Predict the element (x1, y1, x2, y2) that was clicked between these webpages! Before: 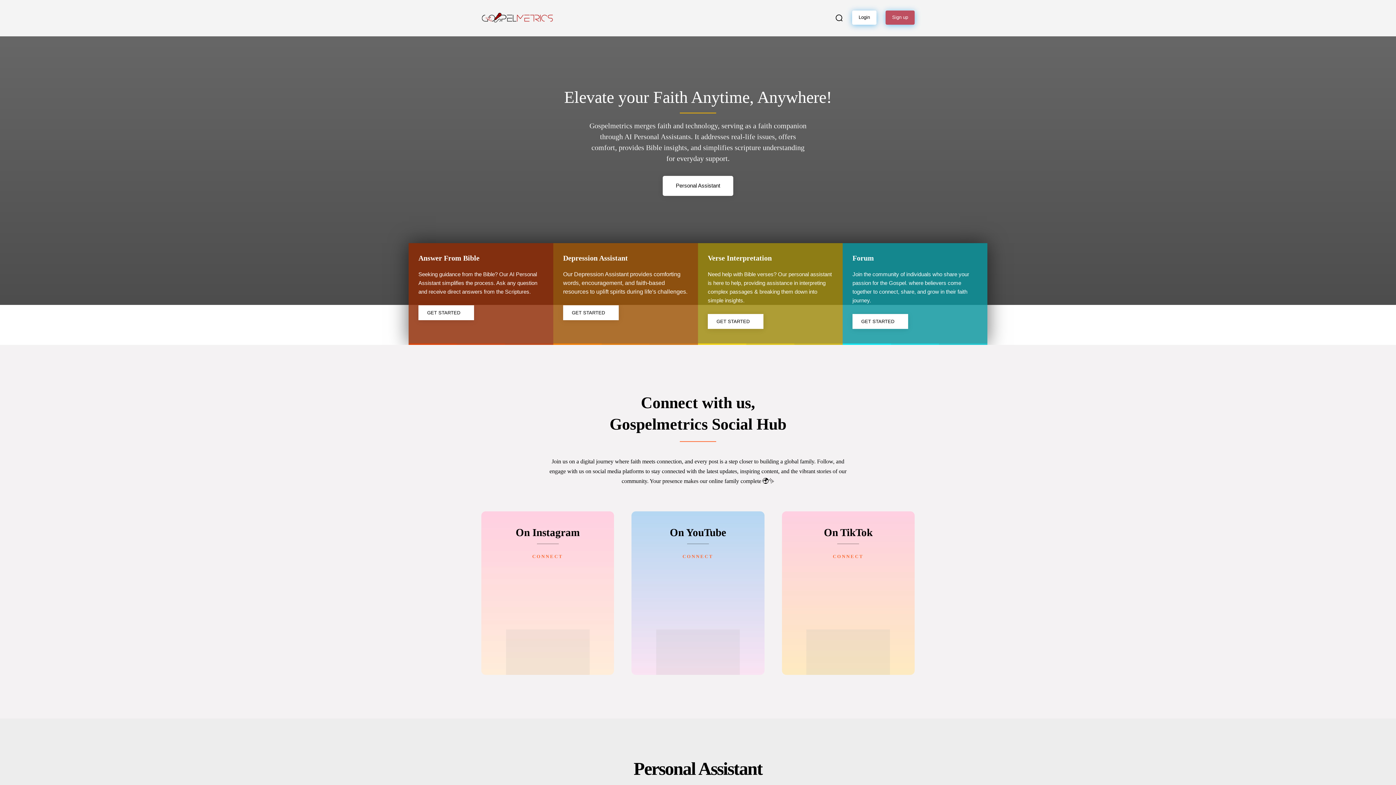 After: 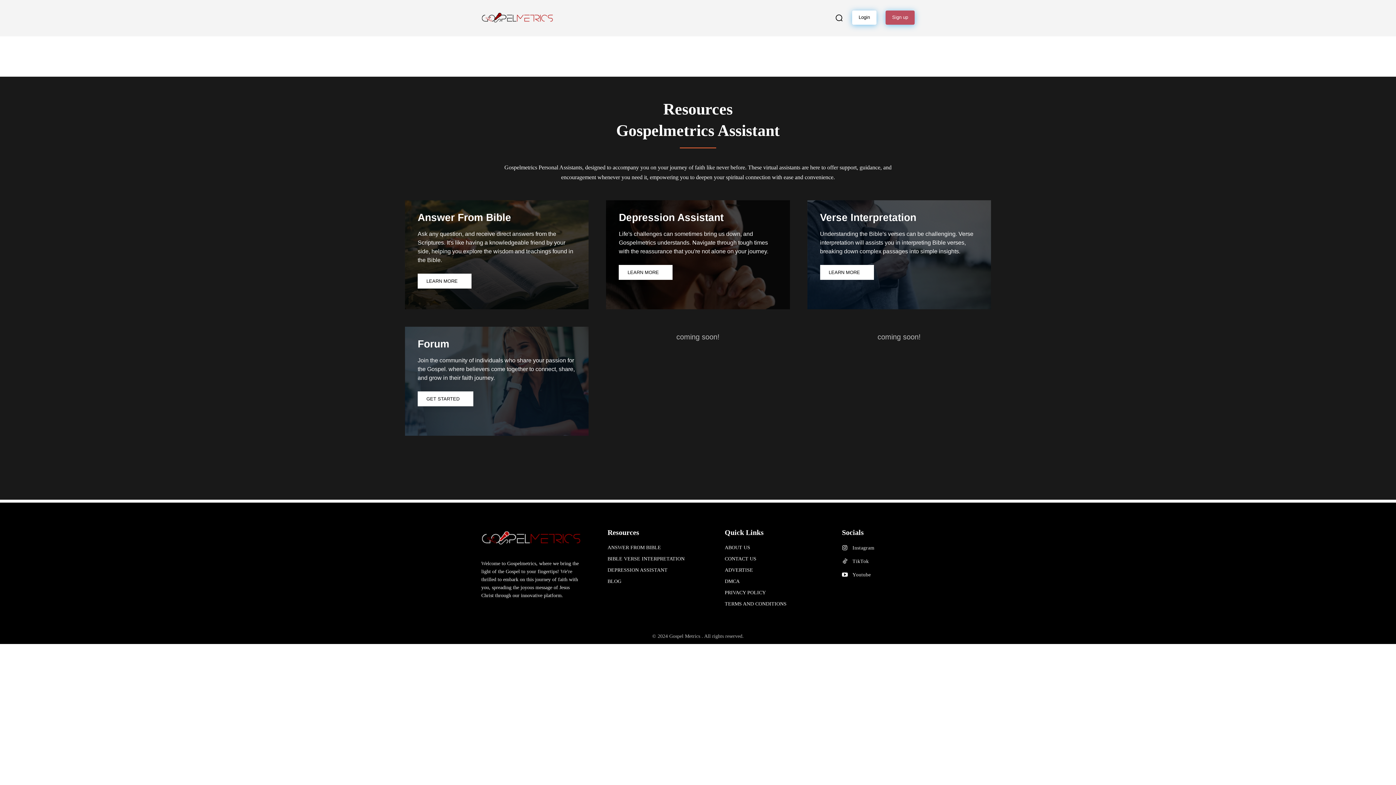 Action: bbox: (662, 176, 733, 196) label: Personal Assistant